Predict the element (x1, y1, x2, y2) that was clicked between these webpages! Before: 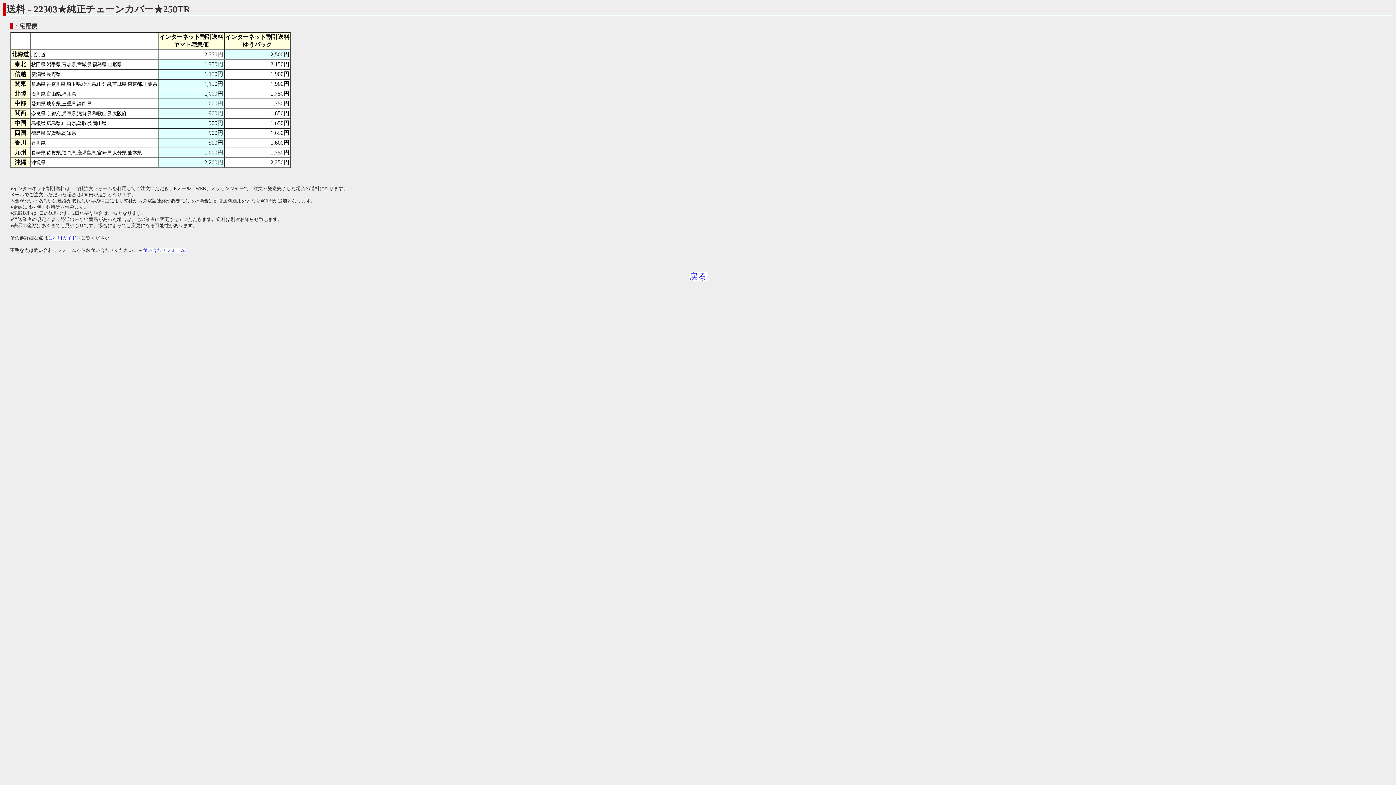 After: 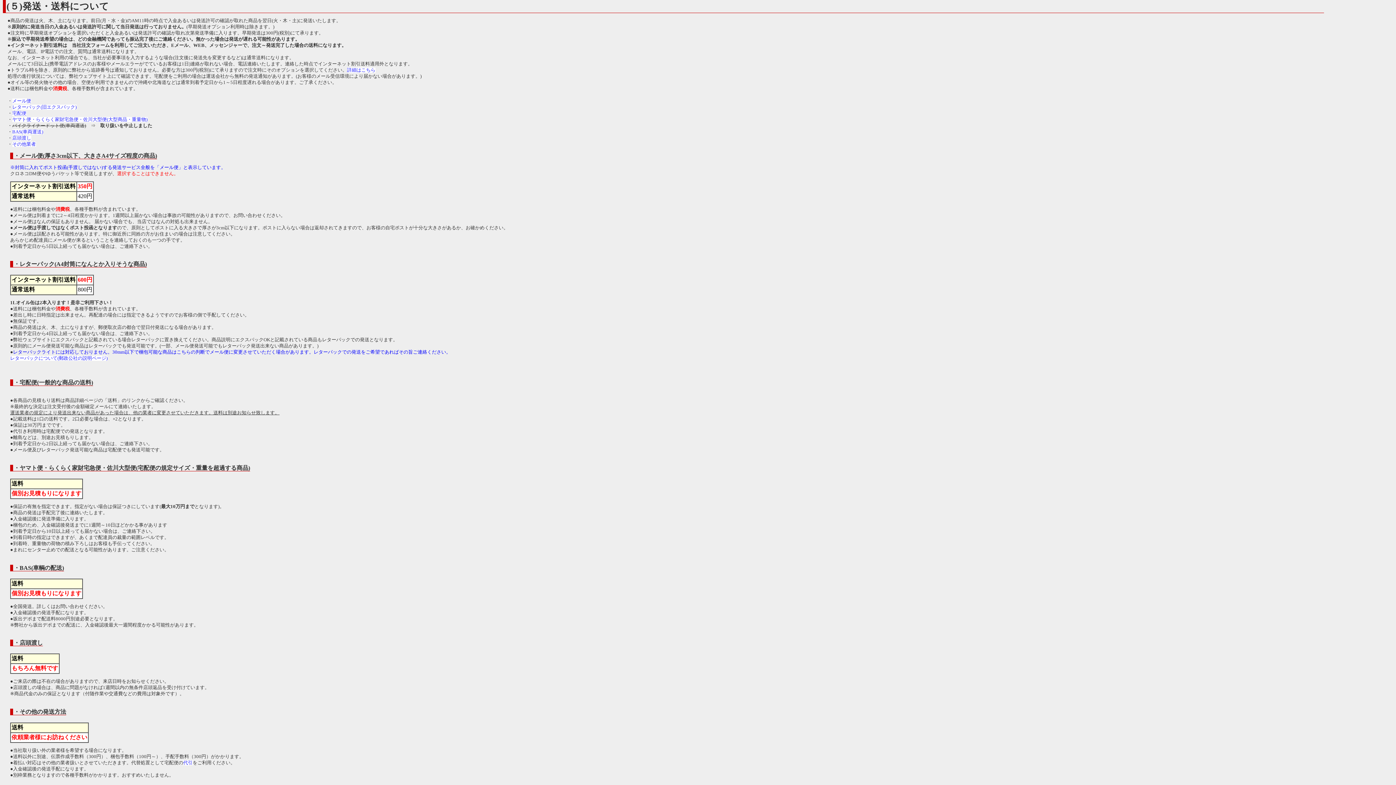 Action: label: ご利用ガイド bbox: (48, 235, 76, 240)